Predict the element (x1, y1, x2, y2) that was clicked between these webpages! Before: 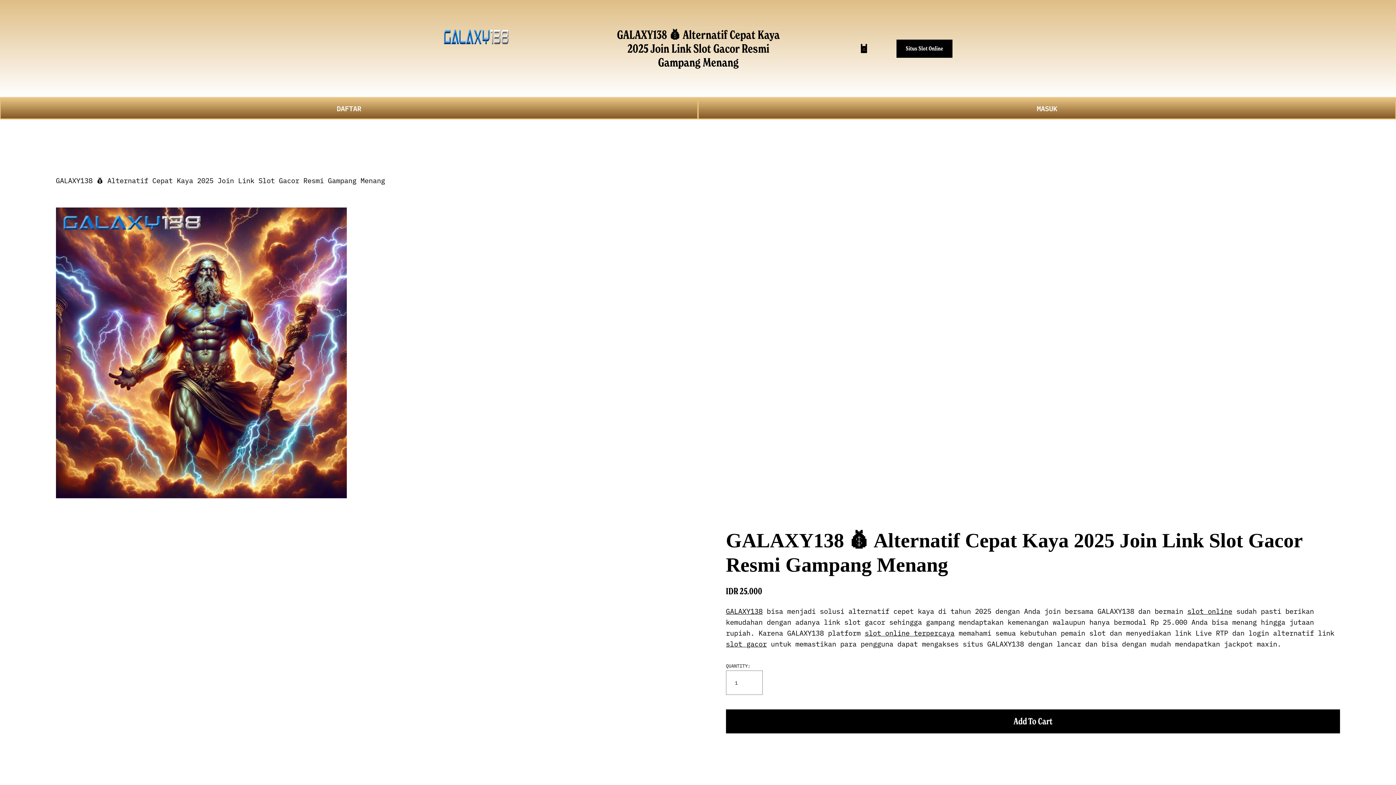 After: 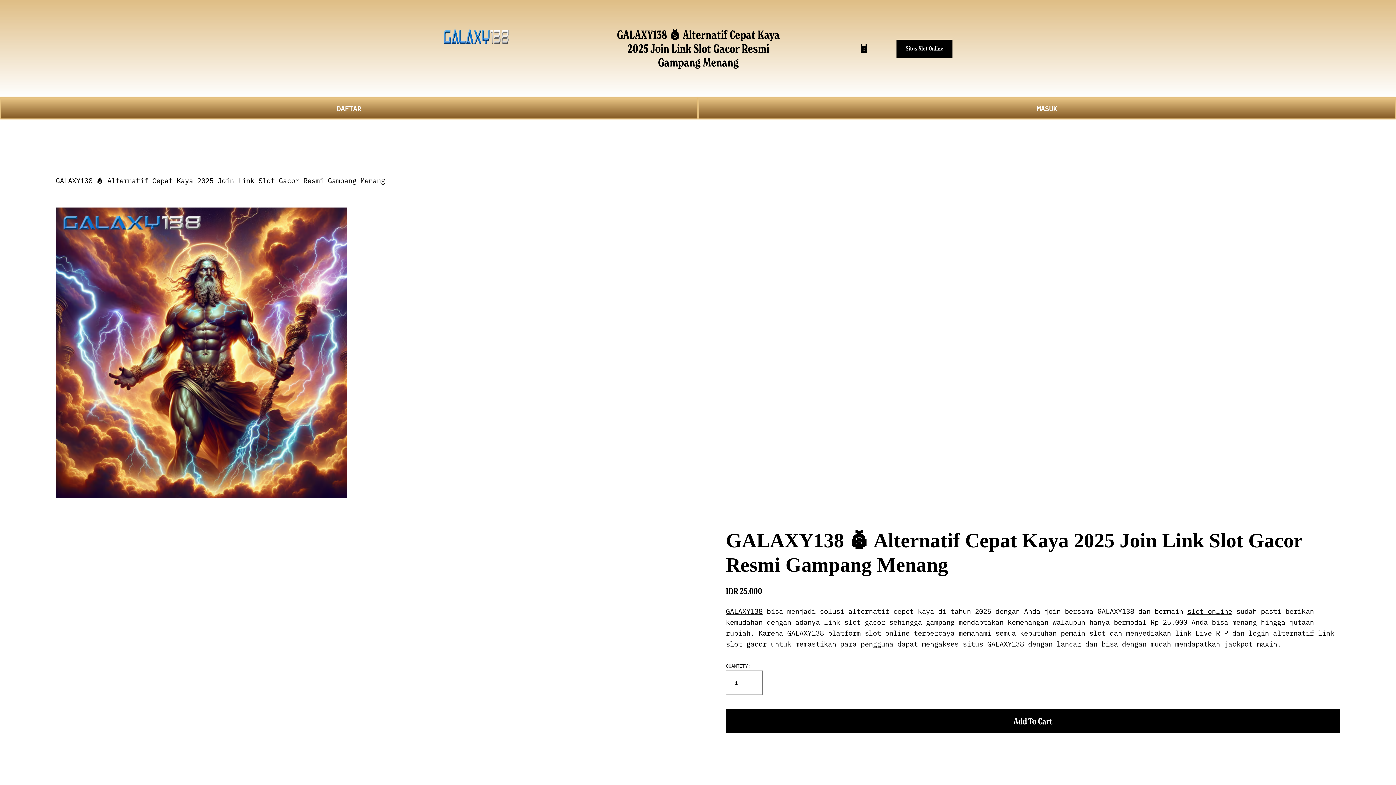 Action: bbox: (859, 44, 868, 53)